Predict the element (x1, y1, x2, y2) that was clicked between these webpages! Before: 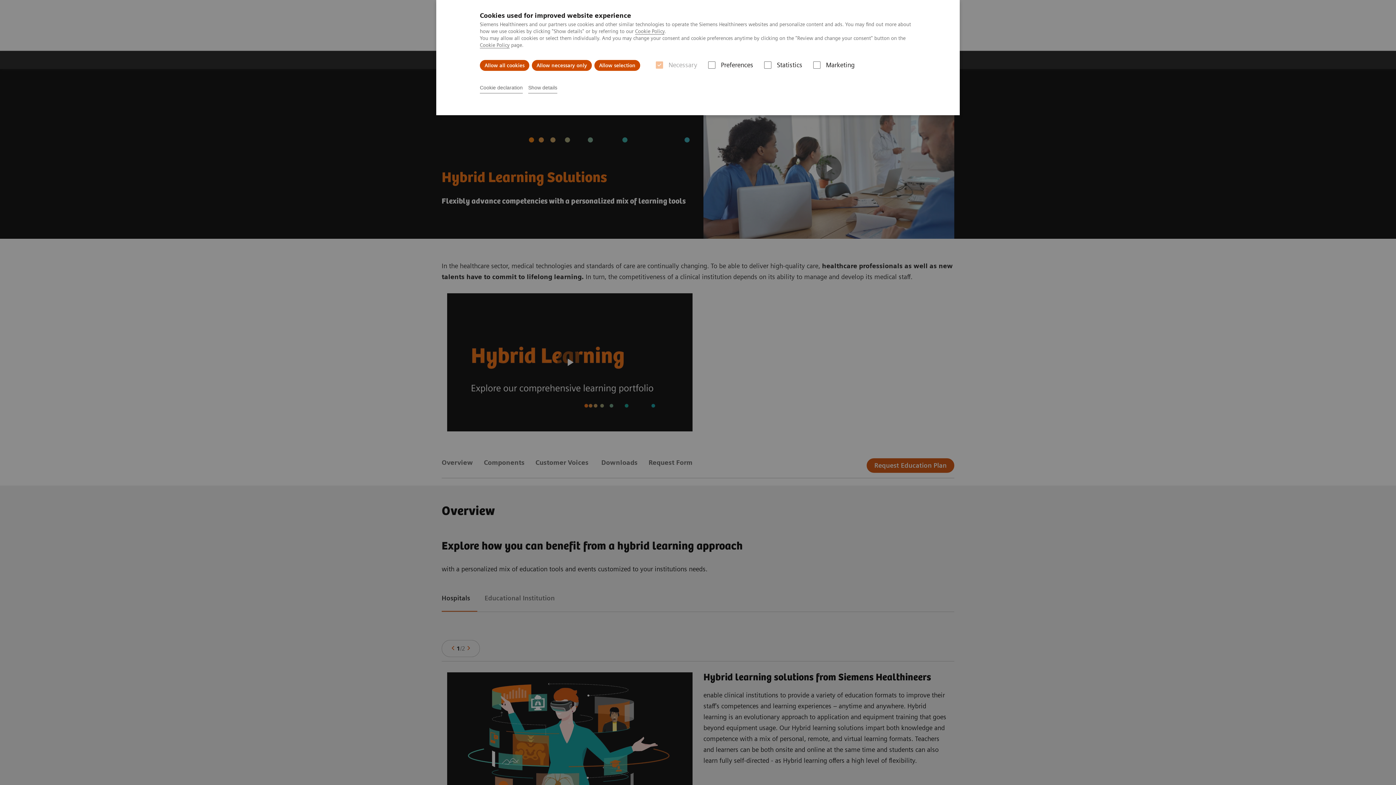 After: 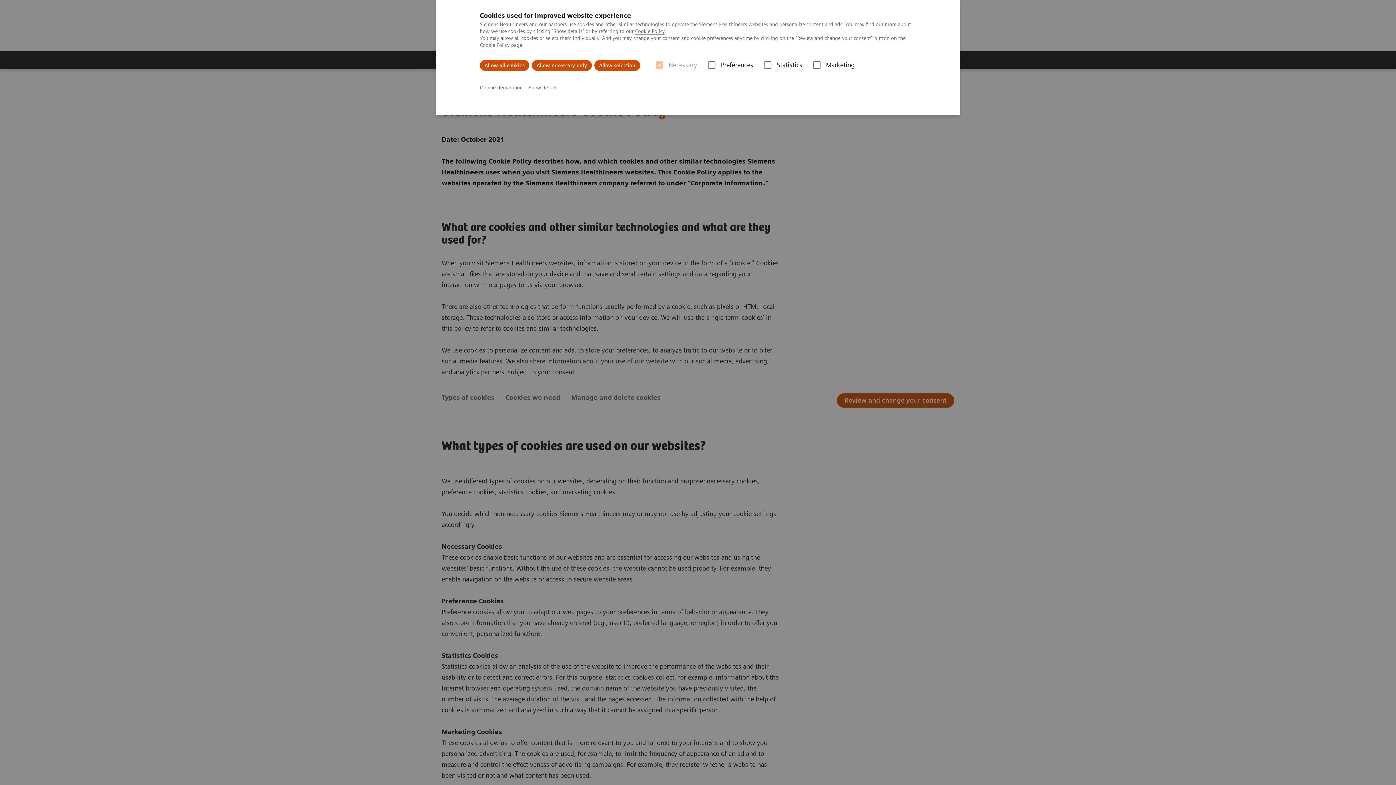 Action: bbox: (480, 42, 509, 48) label: Cookie Policy